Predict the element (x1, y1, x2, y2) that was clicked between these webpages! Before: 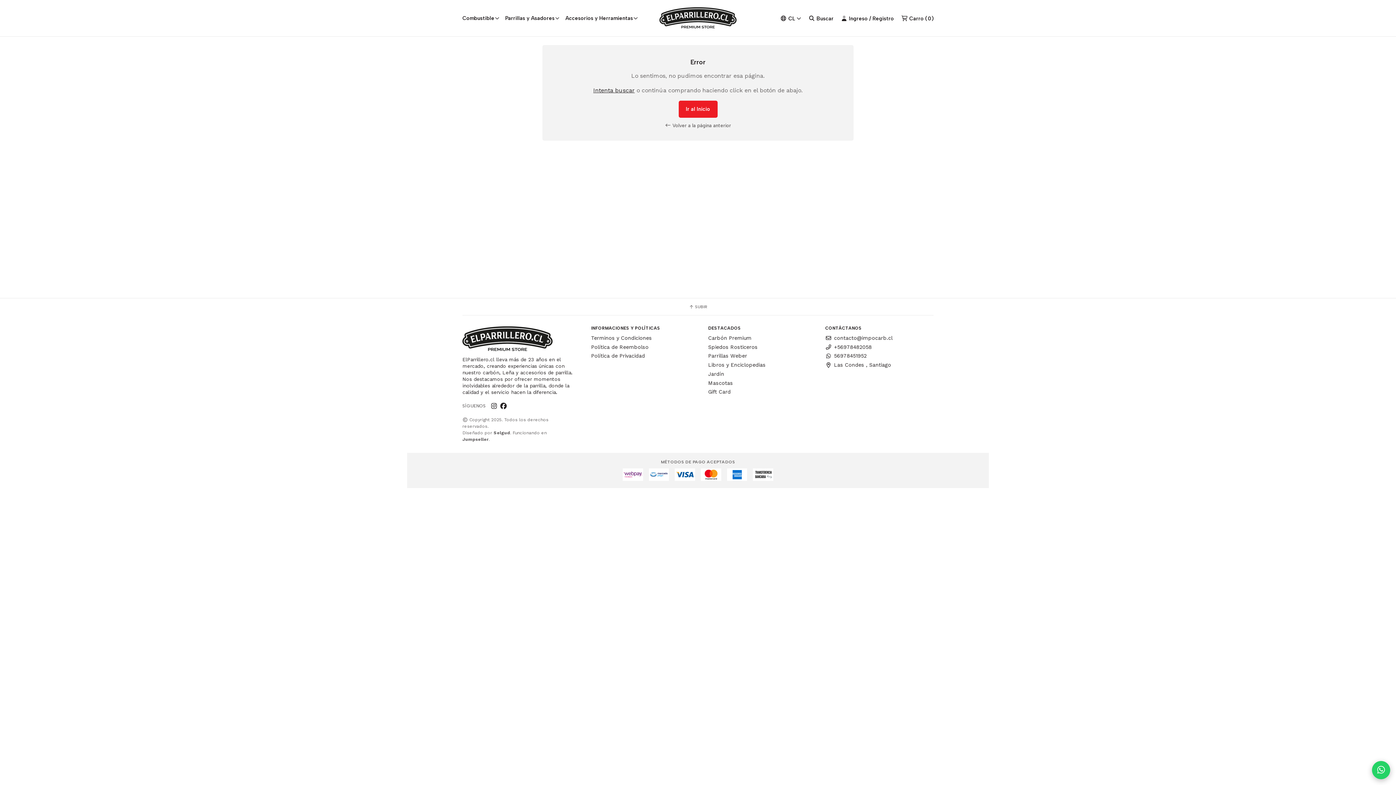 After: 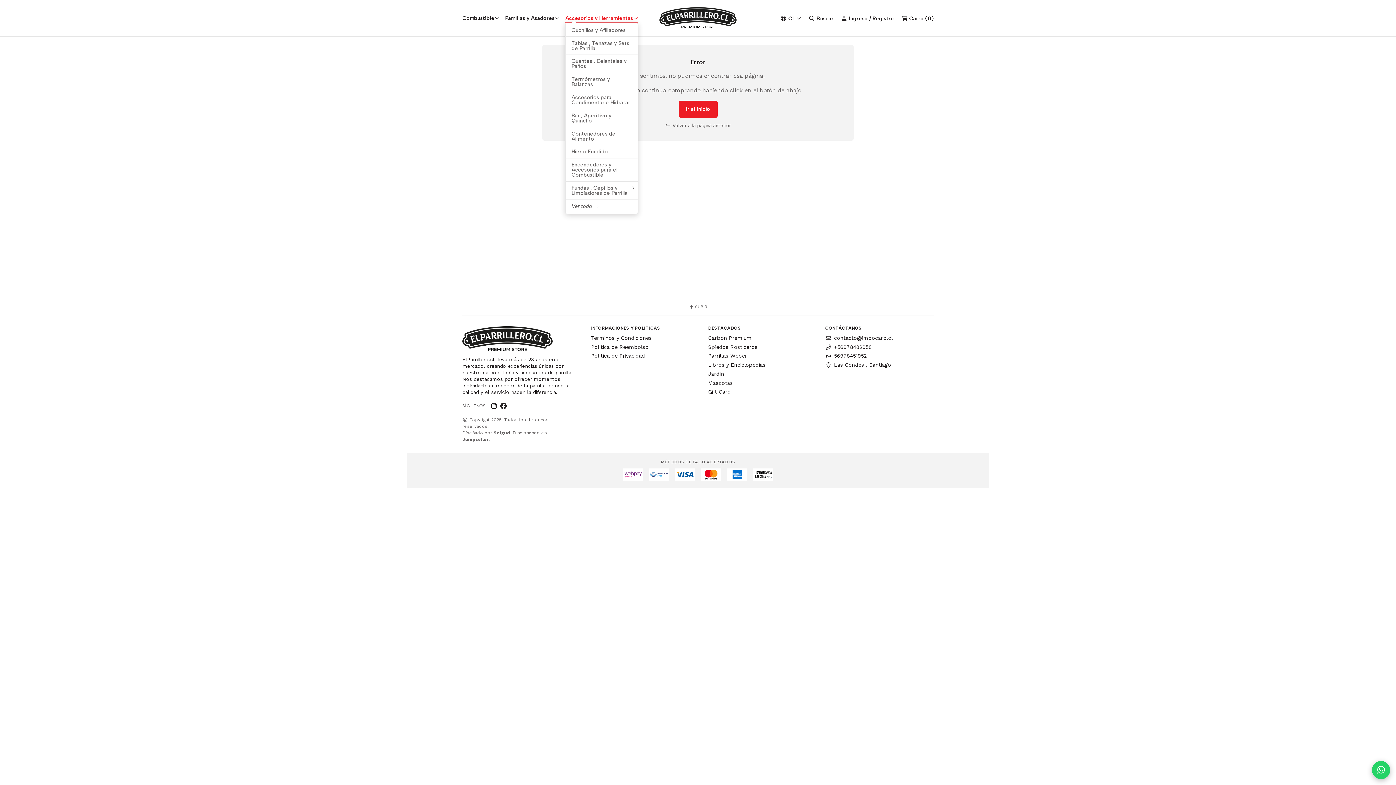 Action: bbox: (565, 14, 638, 22) label: Accesorios y Herramientas